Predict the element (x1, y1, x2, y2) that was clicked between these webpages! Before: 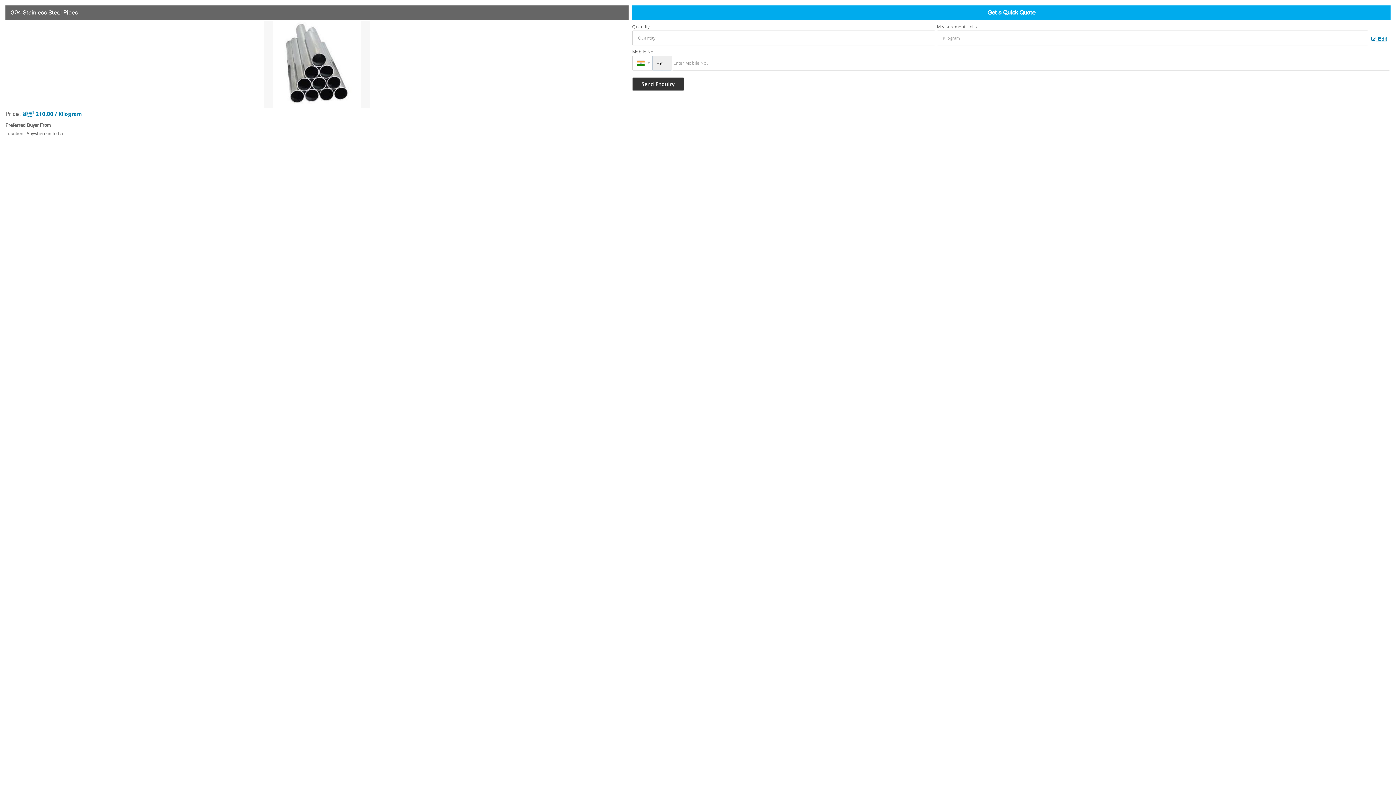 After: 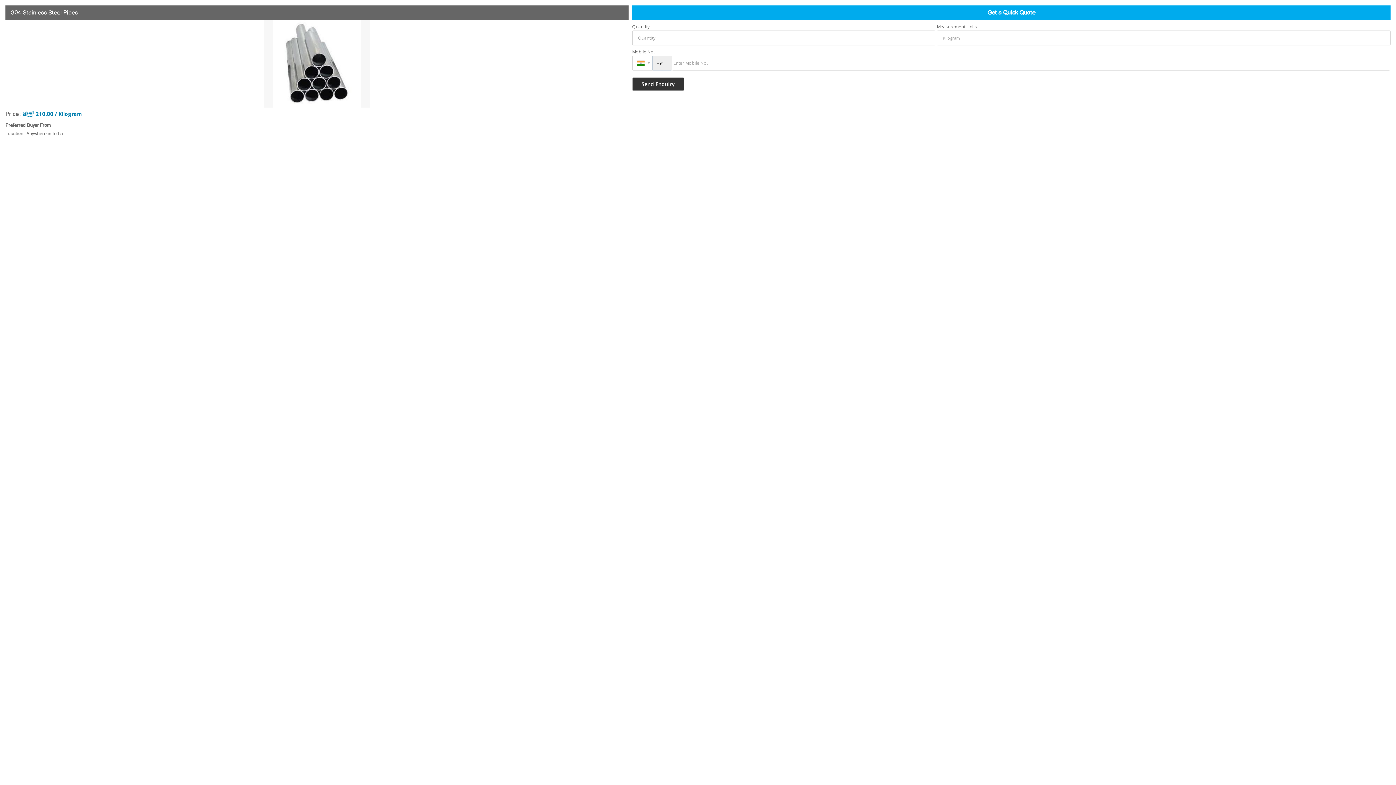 Action: bbox: (1368, 33, 1390, 44) label:  Edit